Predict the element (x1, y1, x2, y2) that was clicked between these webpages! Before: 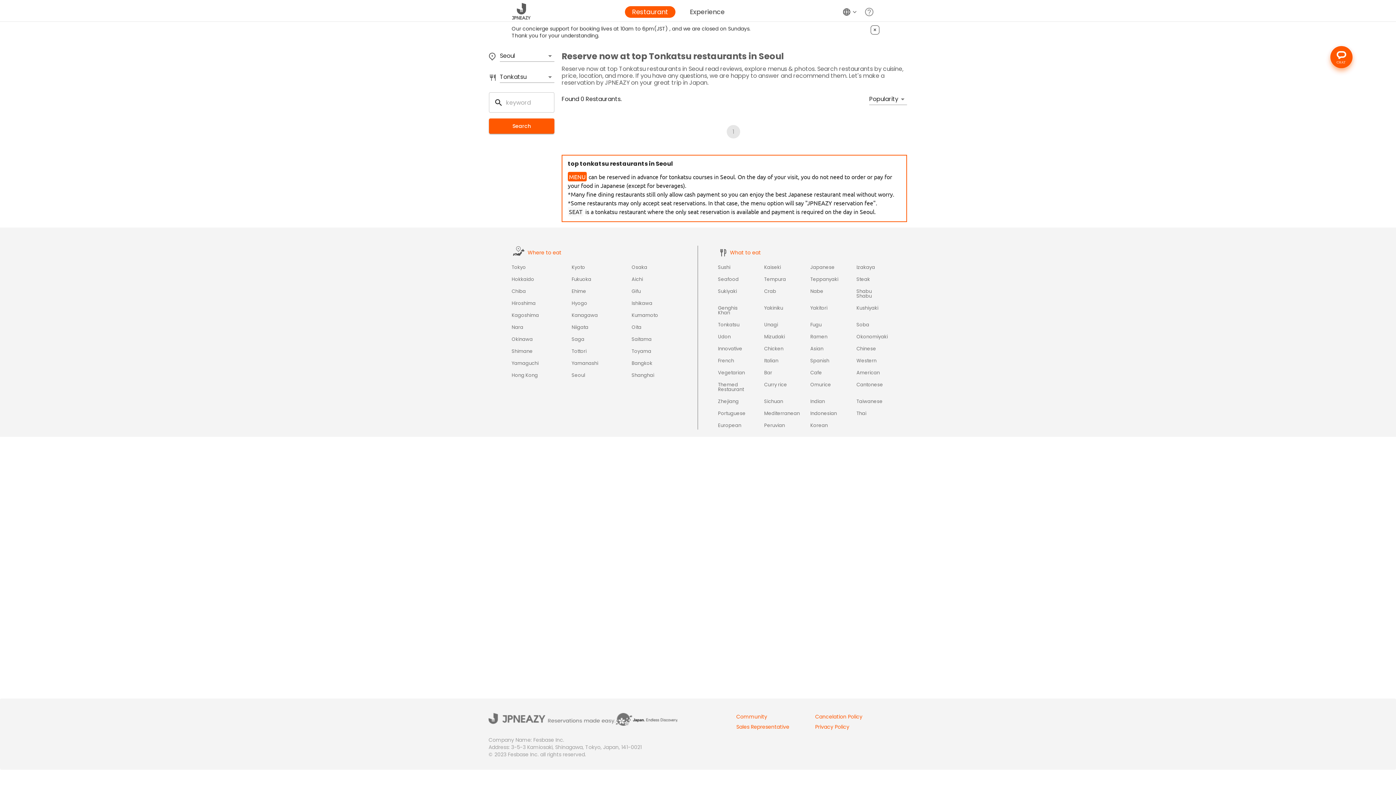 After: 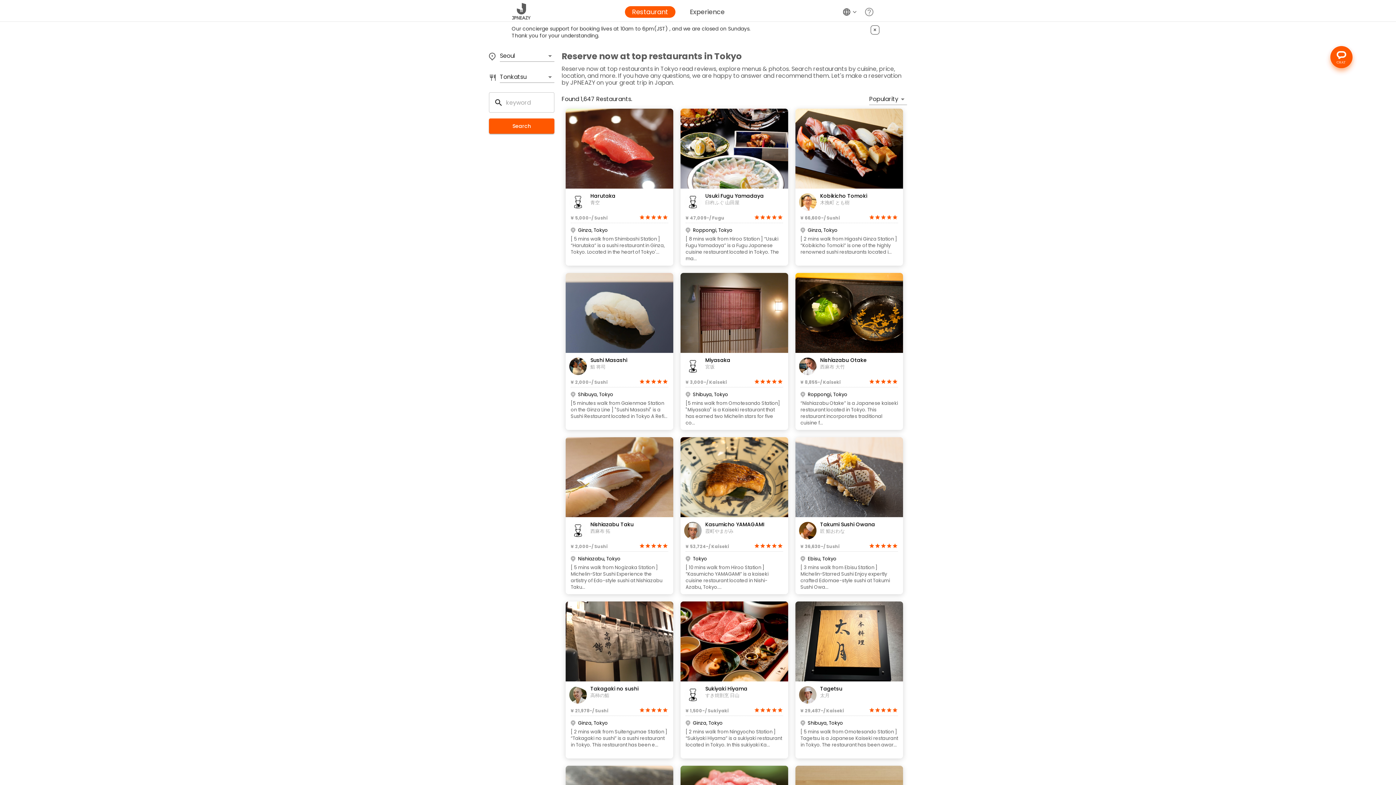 Action: bbox: (511, 265, 551, 269) label: Tokyo